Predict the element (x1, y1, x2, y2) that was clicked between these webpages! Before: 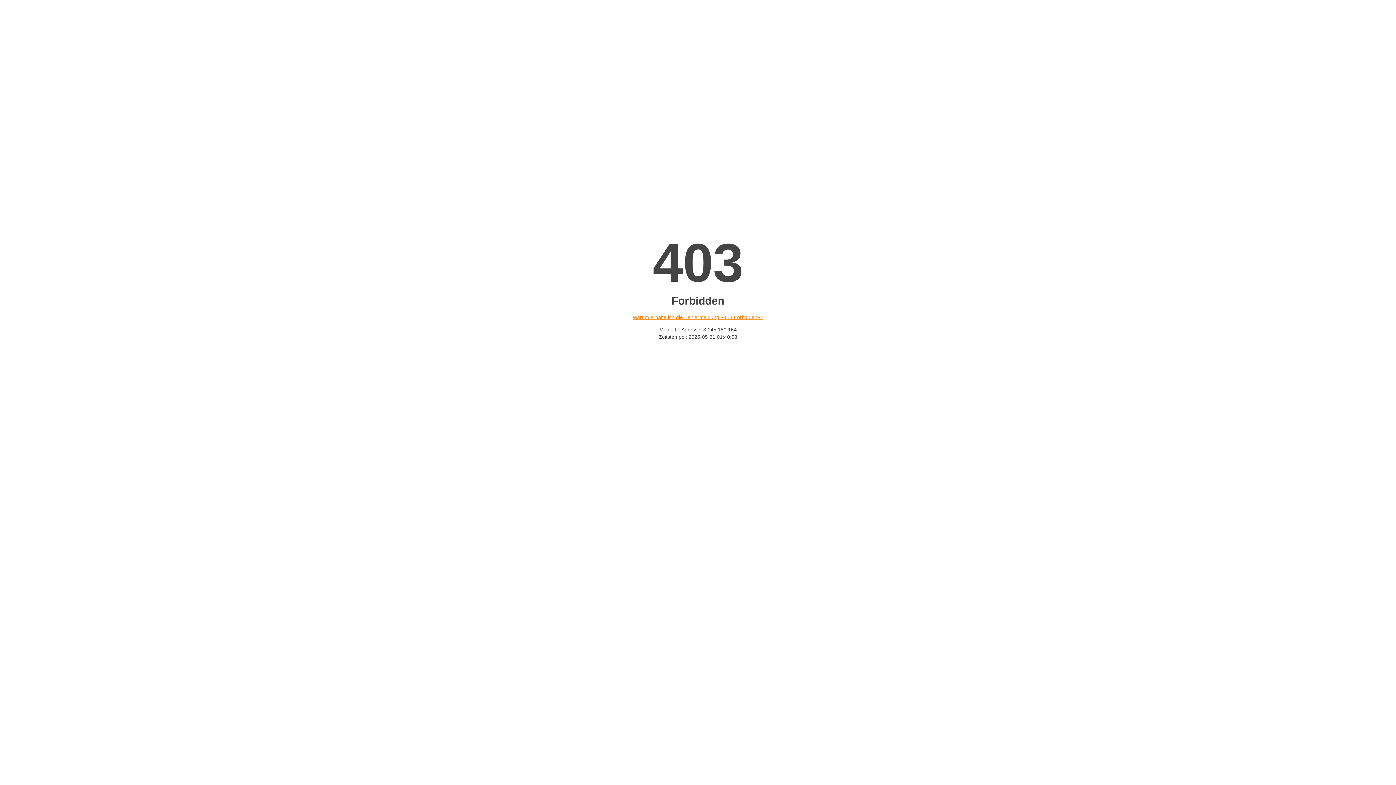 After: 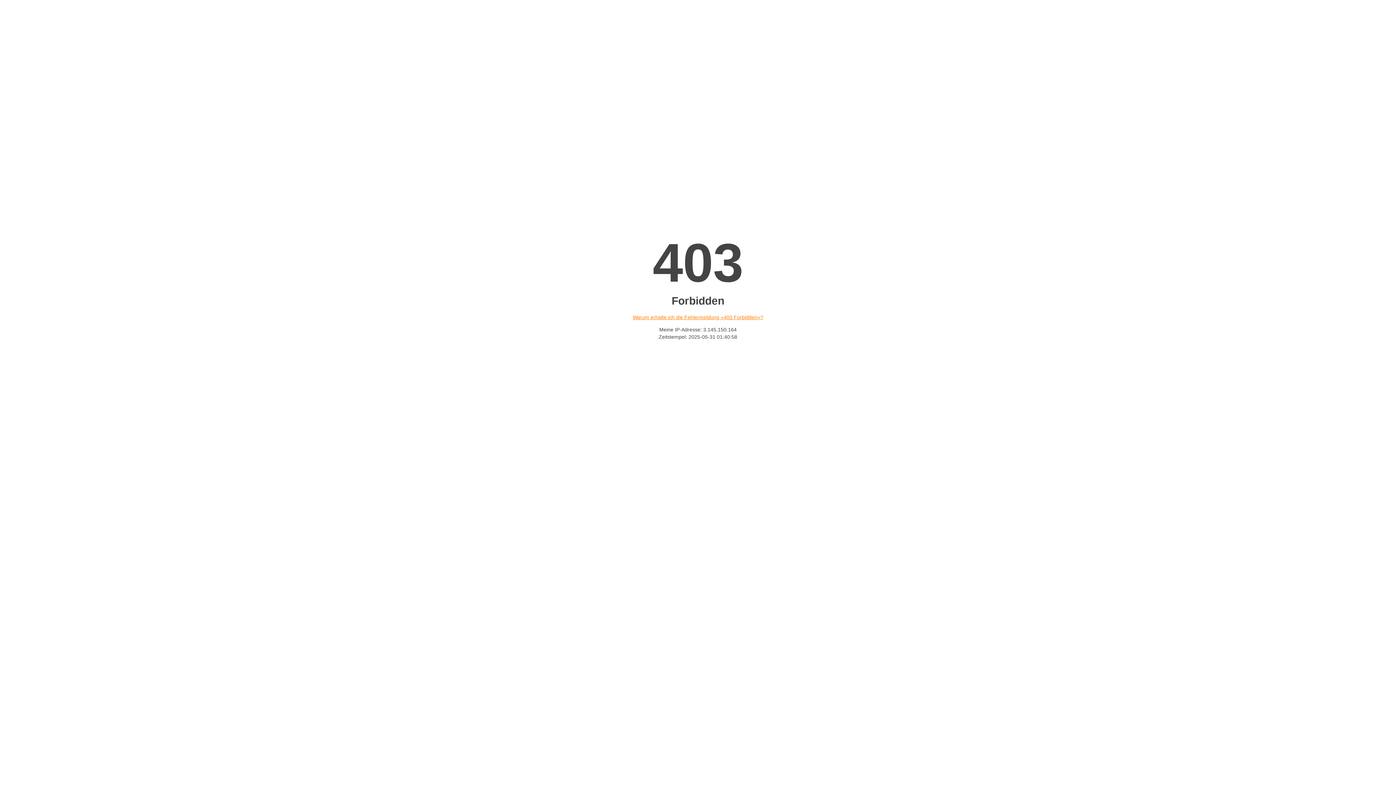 Action: label: Warum erhalte ich die Fehlermeldung «403 Forbidden»? bbox: (632, 314, 763, 320)